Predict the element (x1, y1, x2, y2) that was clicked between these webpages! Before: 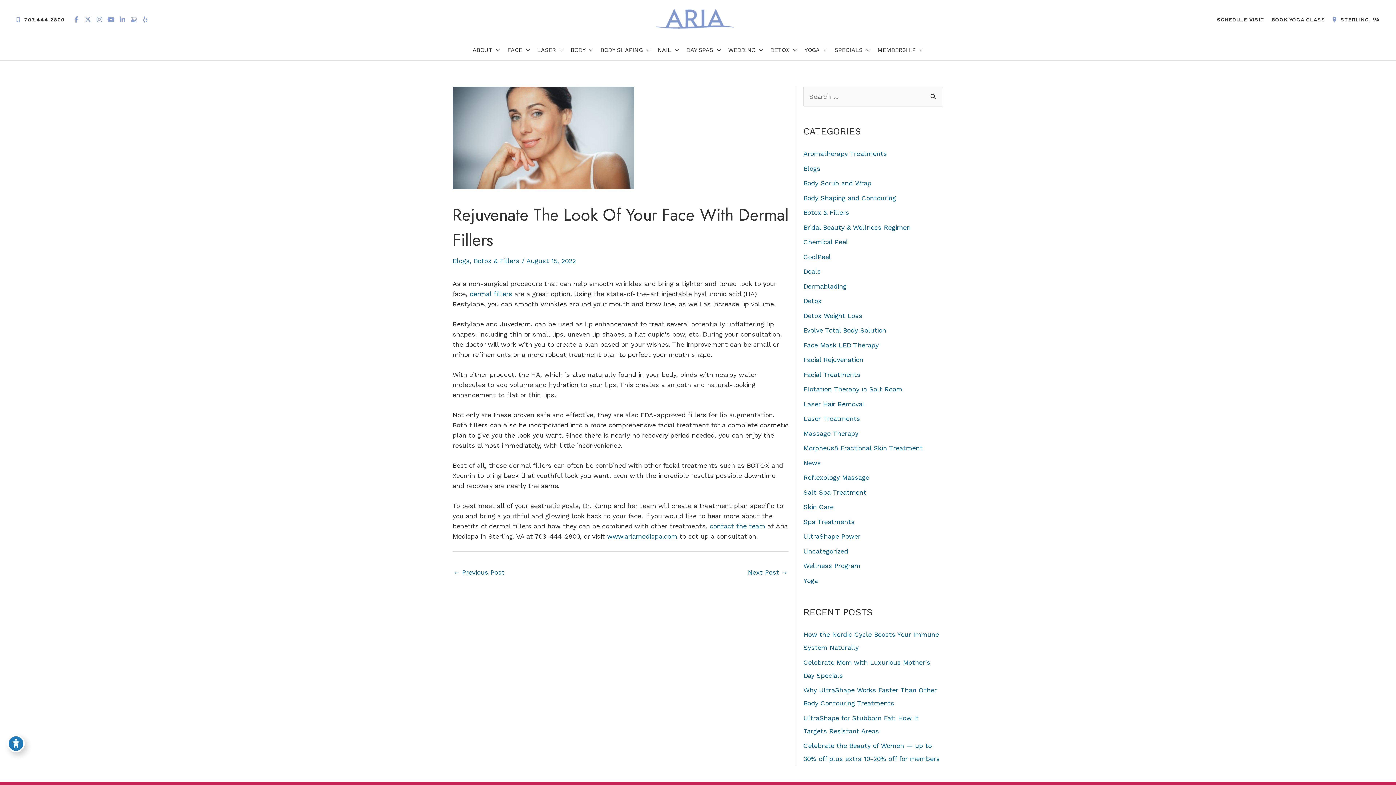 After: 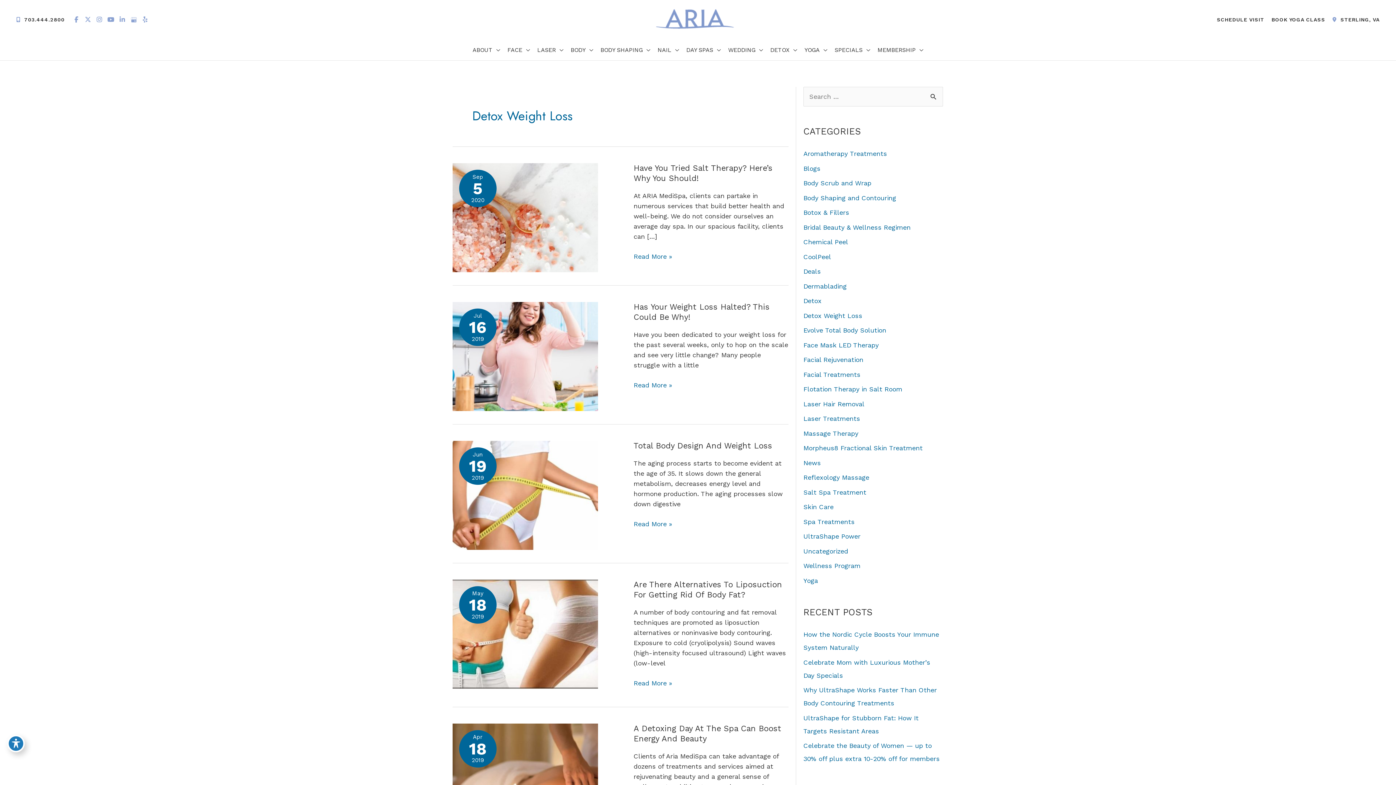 Action: label: Detox Weight Loss bbox: (803, 311, 862, 319)